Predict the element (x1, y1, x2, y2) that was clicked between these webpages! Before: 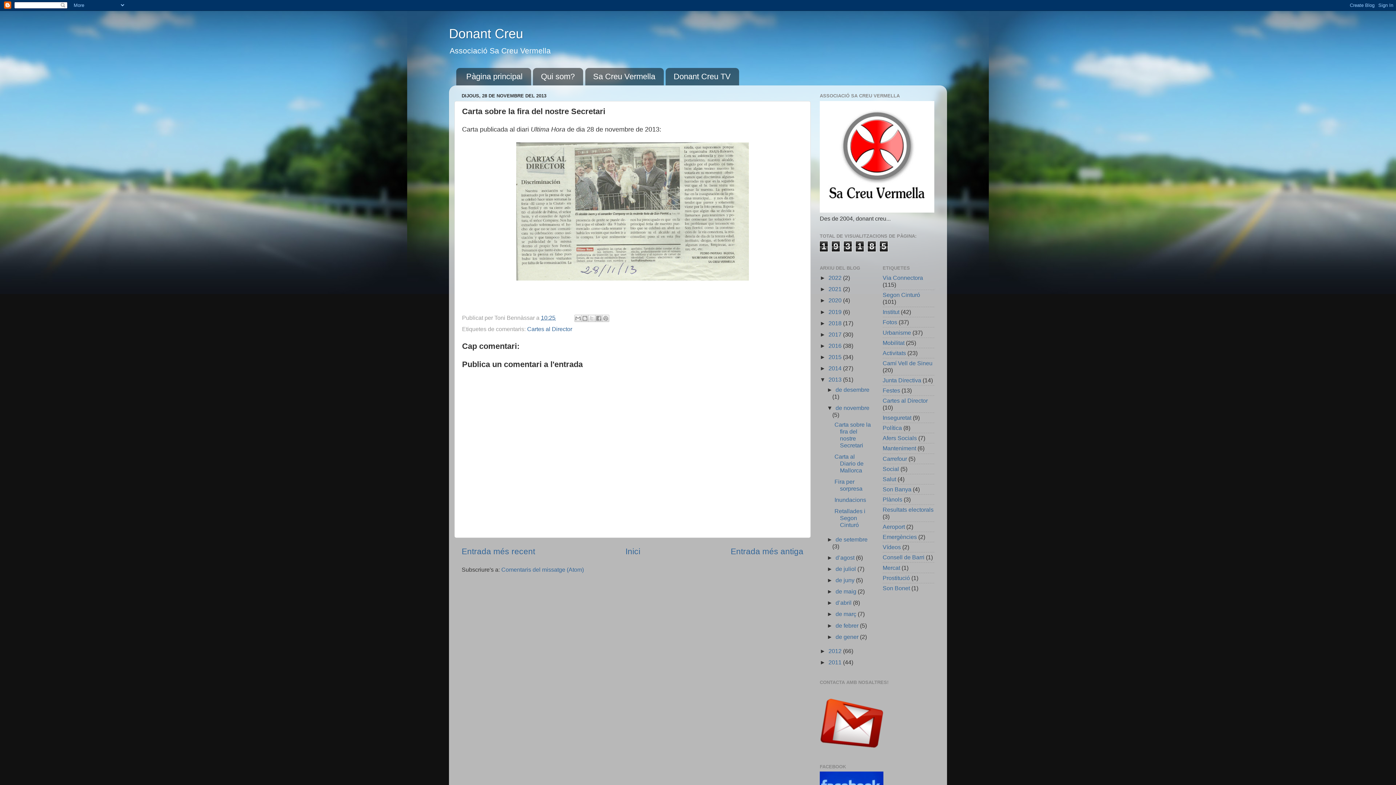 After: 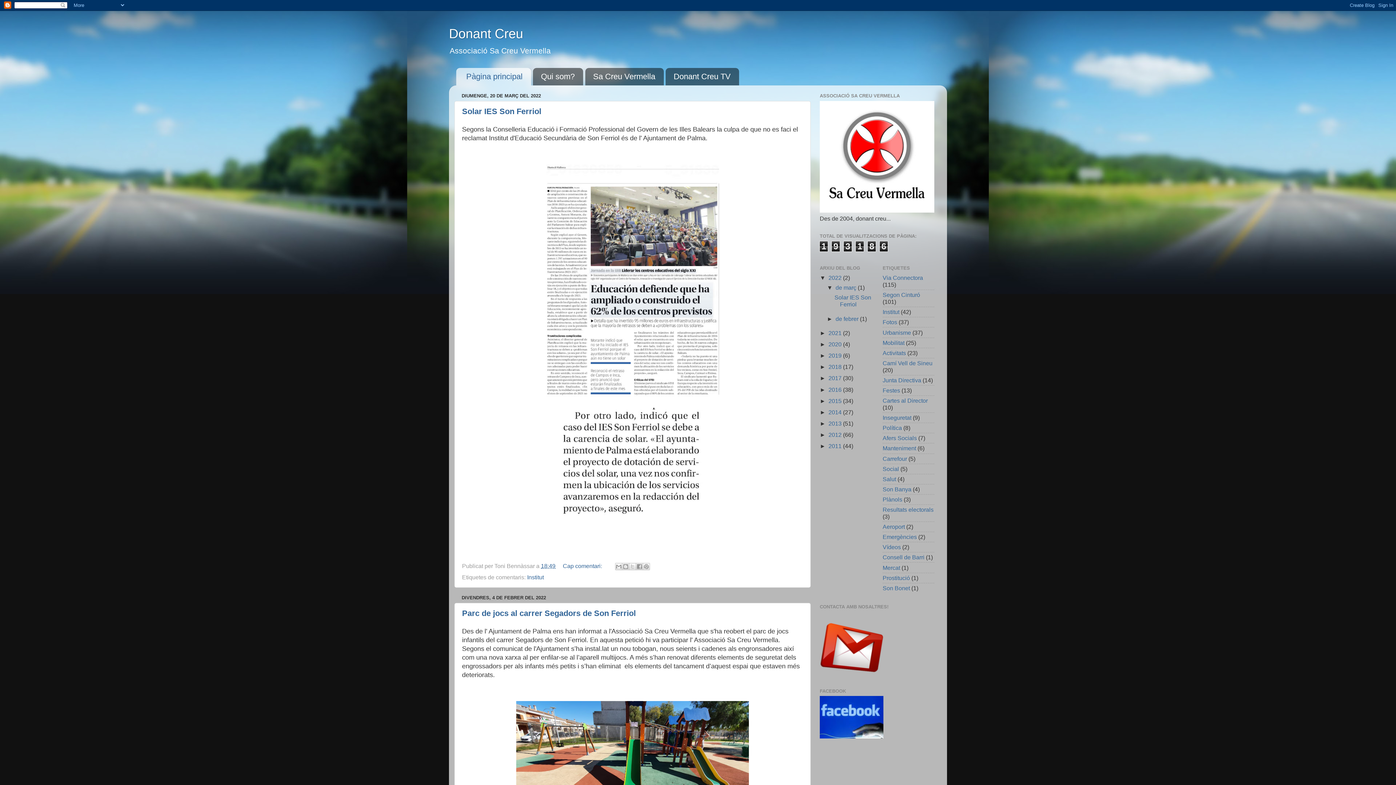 Action: label: Donant Creu bbox: (449, 26, 523, 41)